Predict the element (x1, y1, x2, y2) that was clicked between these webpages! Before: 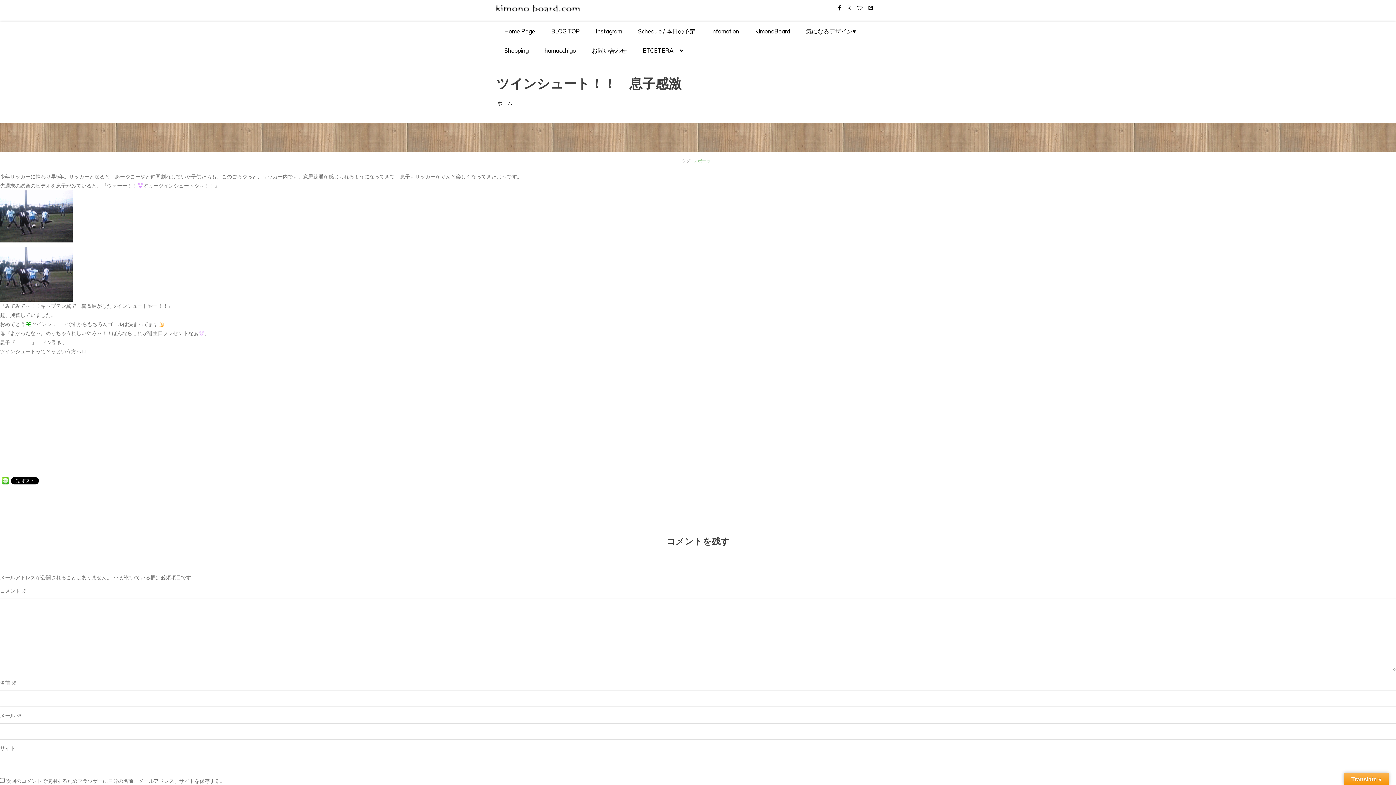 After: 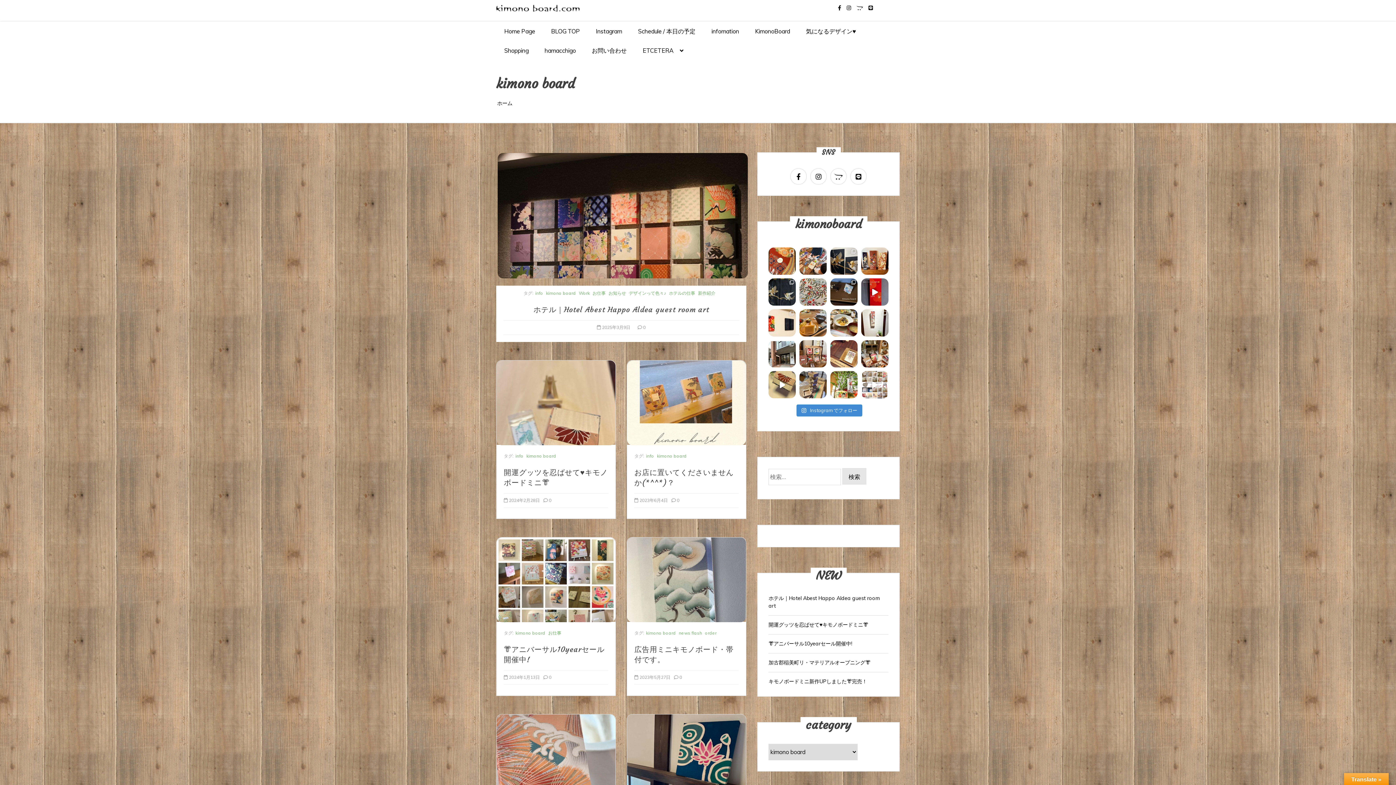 Action: label: KimonoBoard bbox: (747, 21, 798, 41)